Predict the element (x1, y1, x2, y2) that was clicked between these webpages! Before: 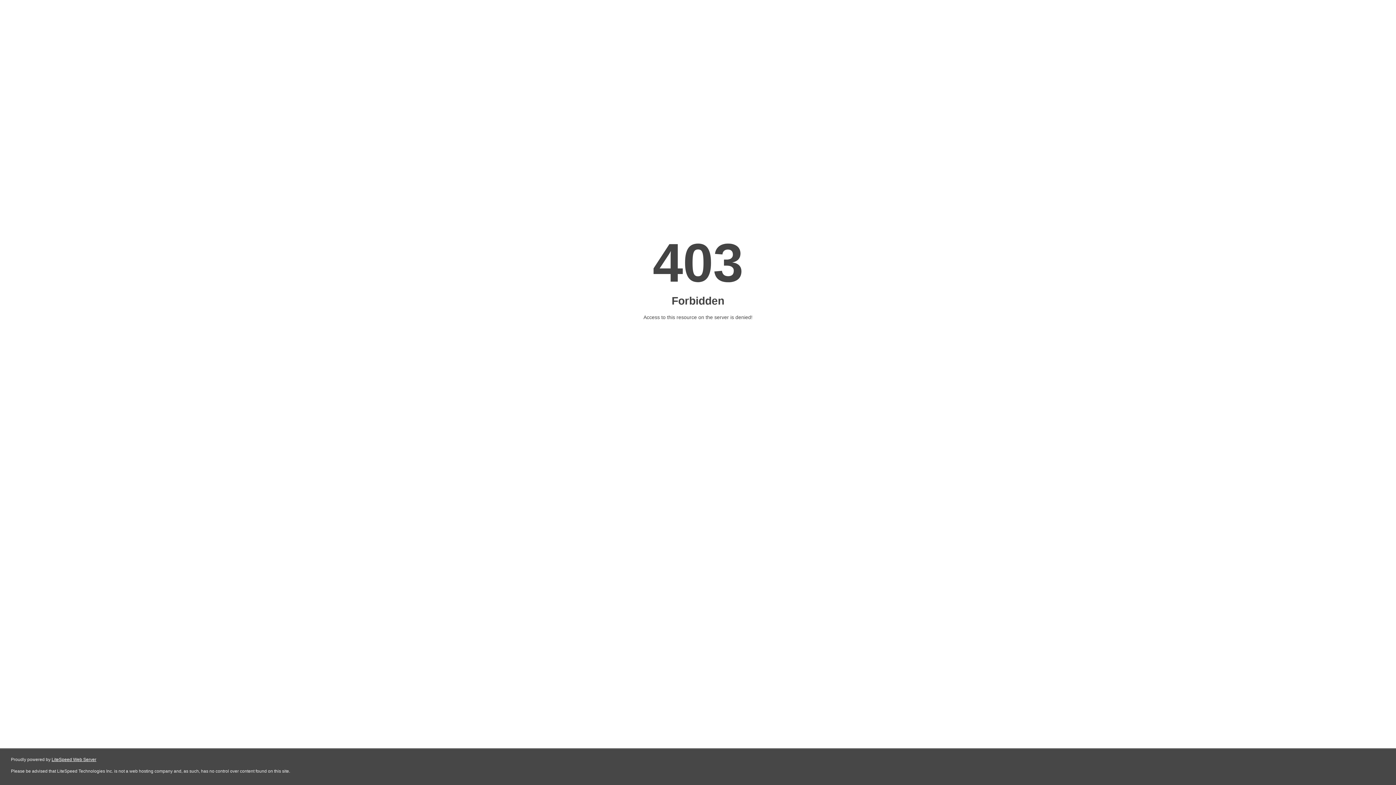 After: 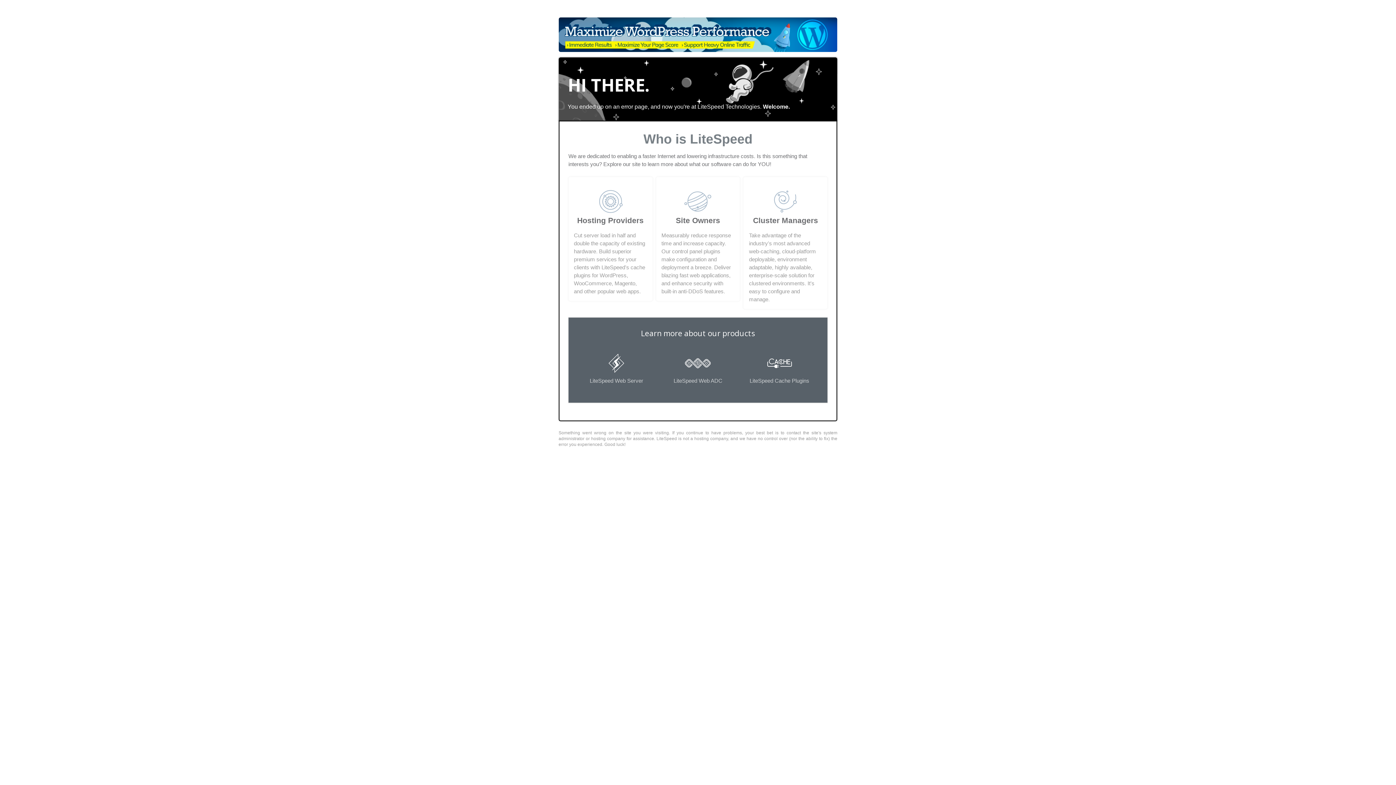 Action: label: LiteSpeed Web Server bbox: (51, 757, 96, 762)